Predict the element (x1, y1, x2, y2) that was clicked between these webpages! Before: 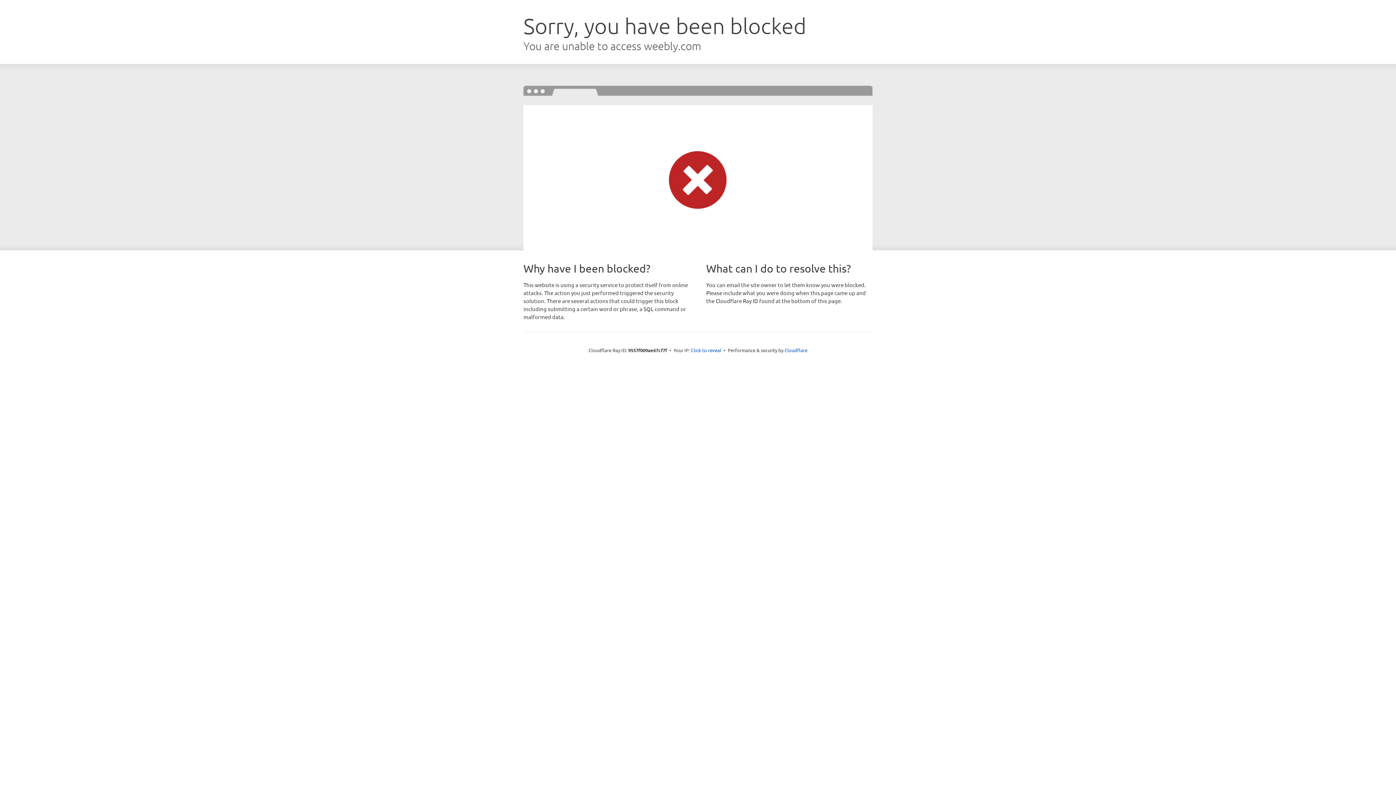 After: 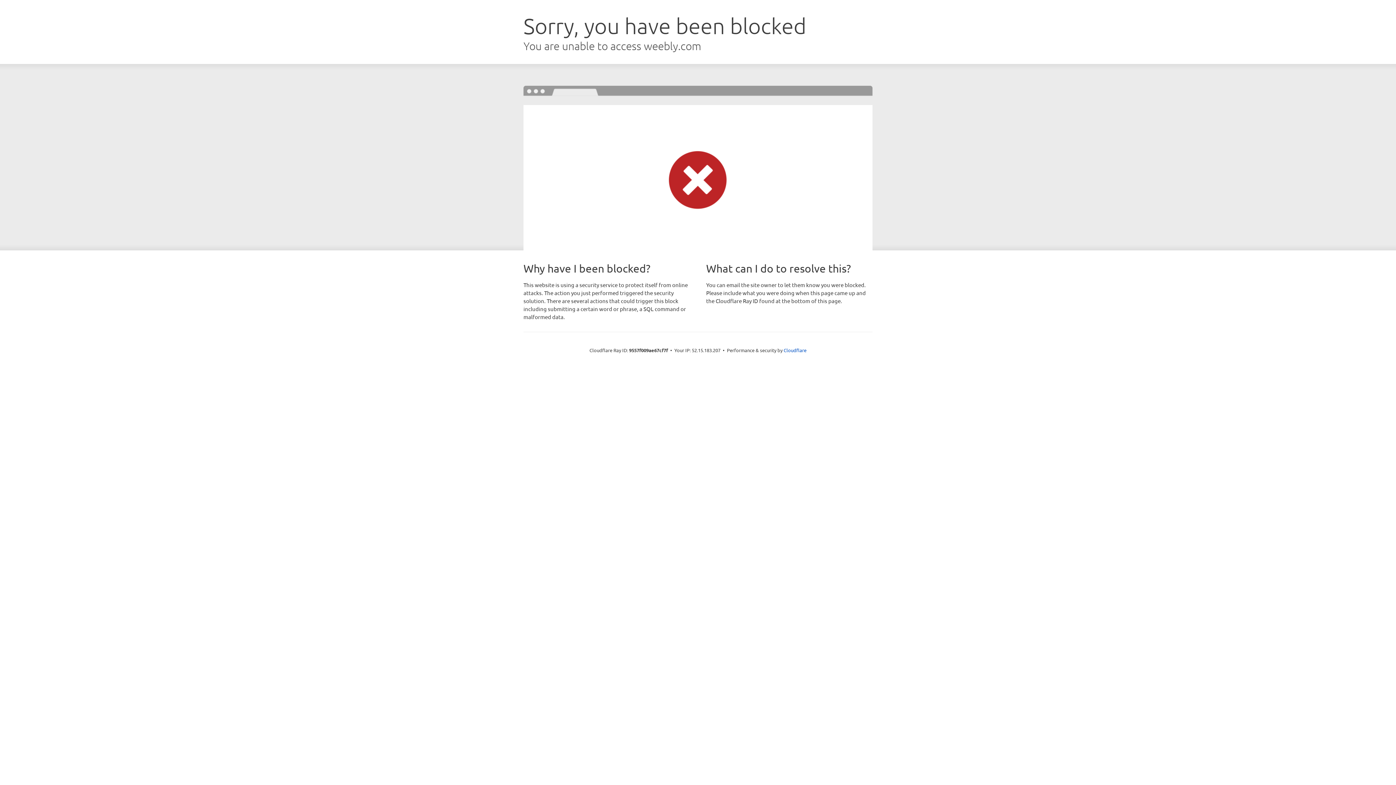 Action: label: Click to reveal bbox: (691, 346, 721, 353)